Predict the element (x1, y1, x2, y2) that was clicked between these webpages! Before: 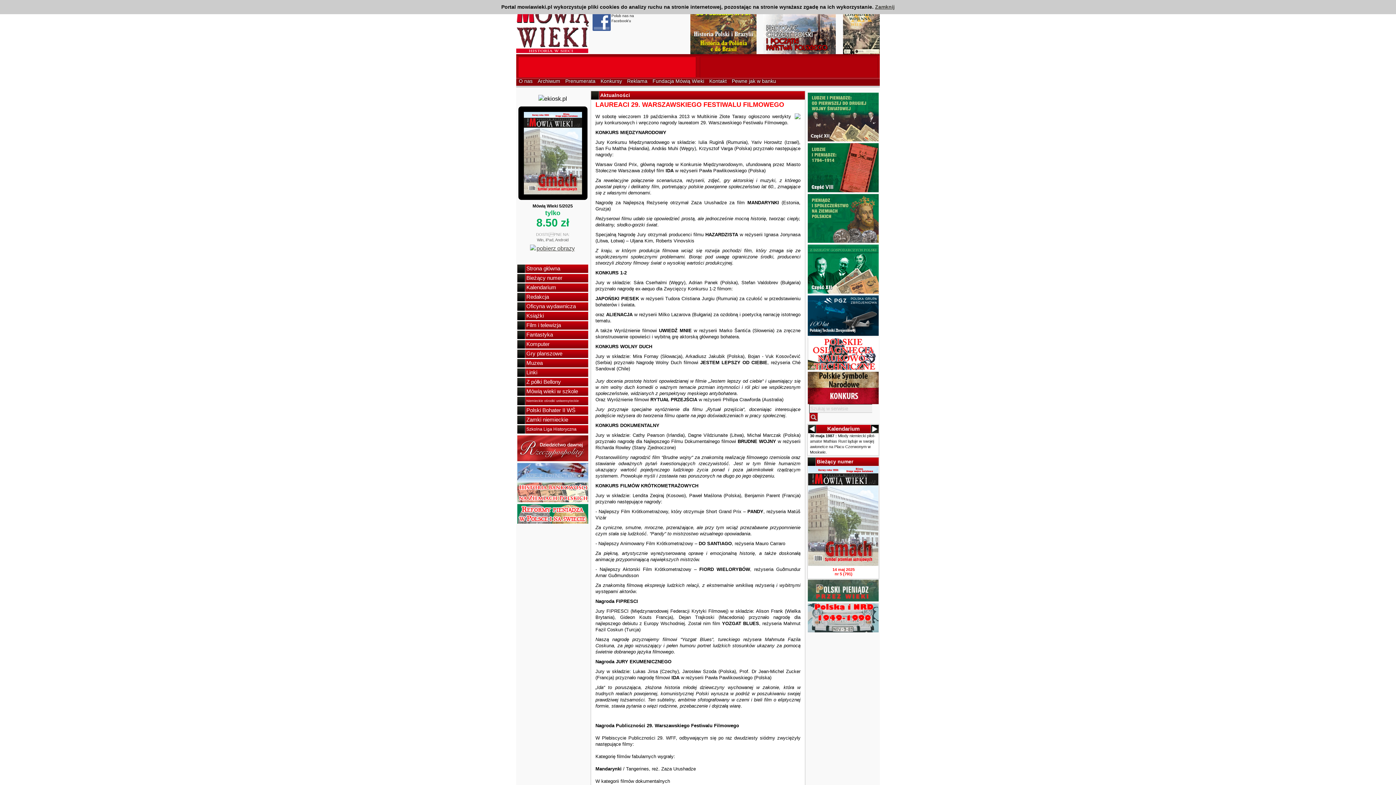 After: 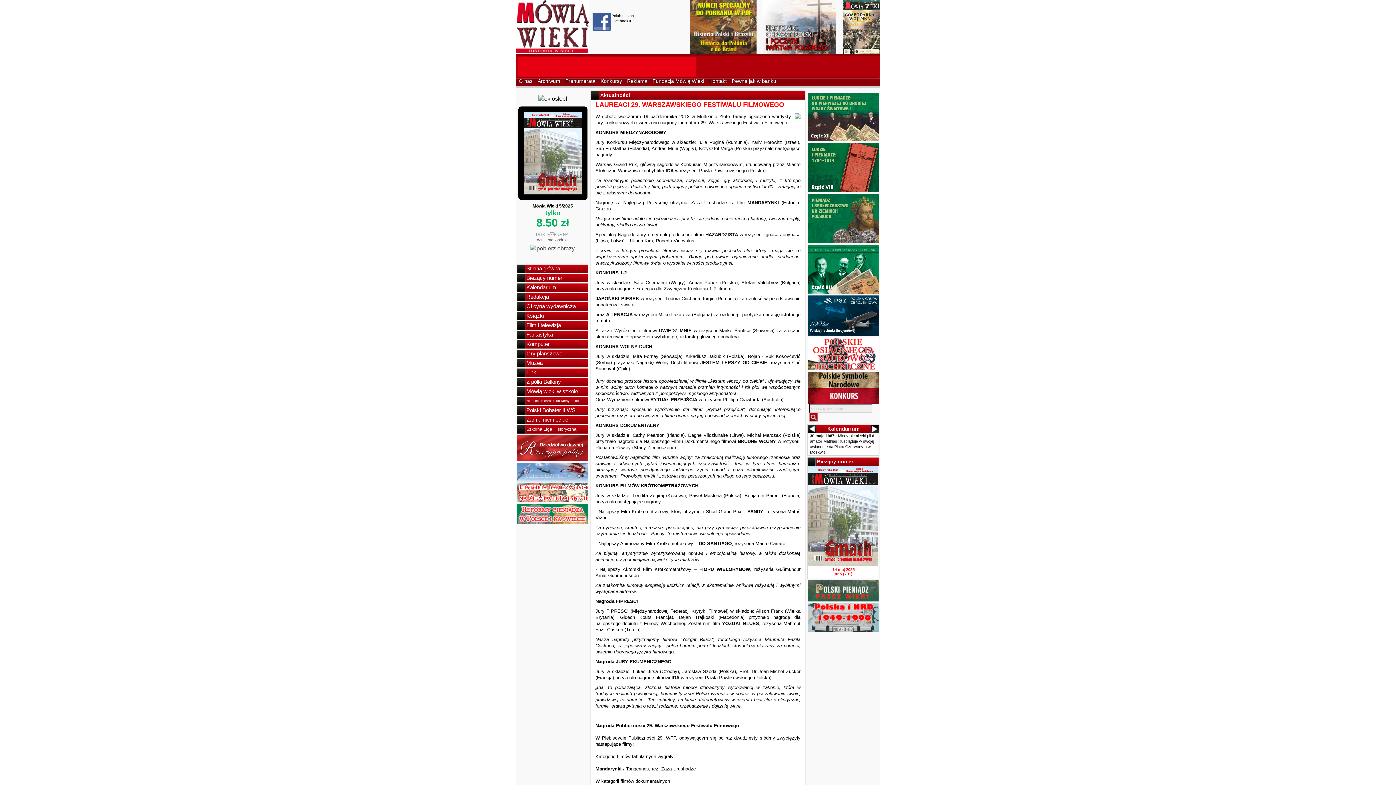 Action: label: Zamknij bbox: (875, 4, 894, 9)